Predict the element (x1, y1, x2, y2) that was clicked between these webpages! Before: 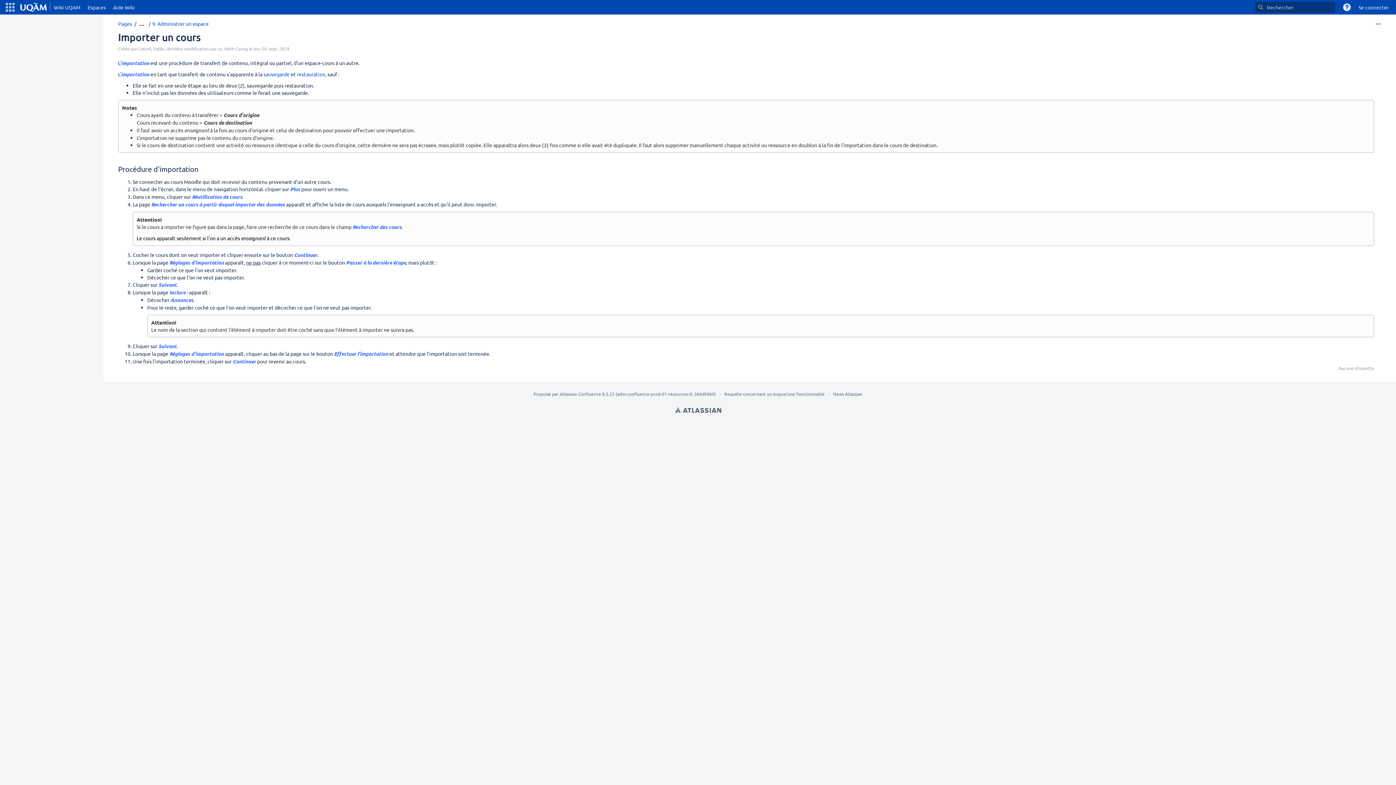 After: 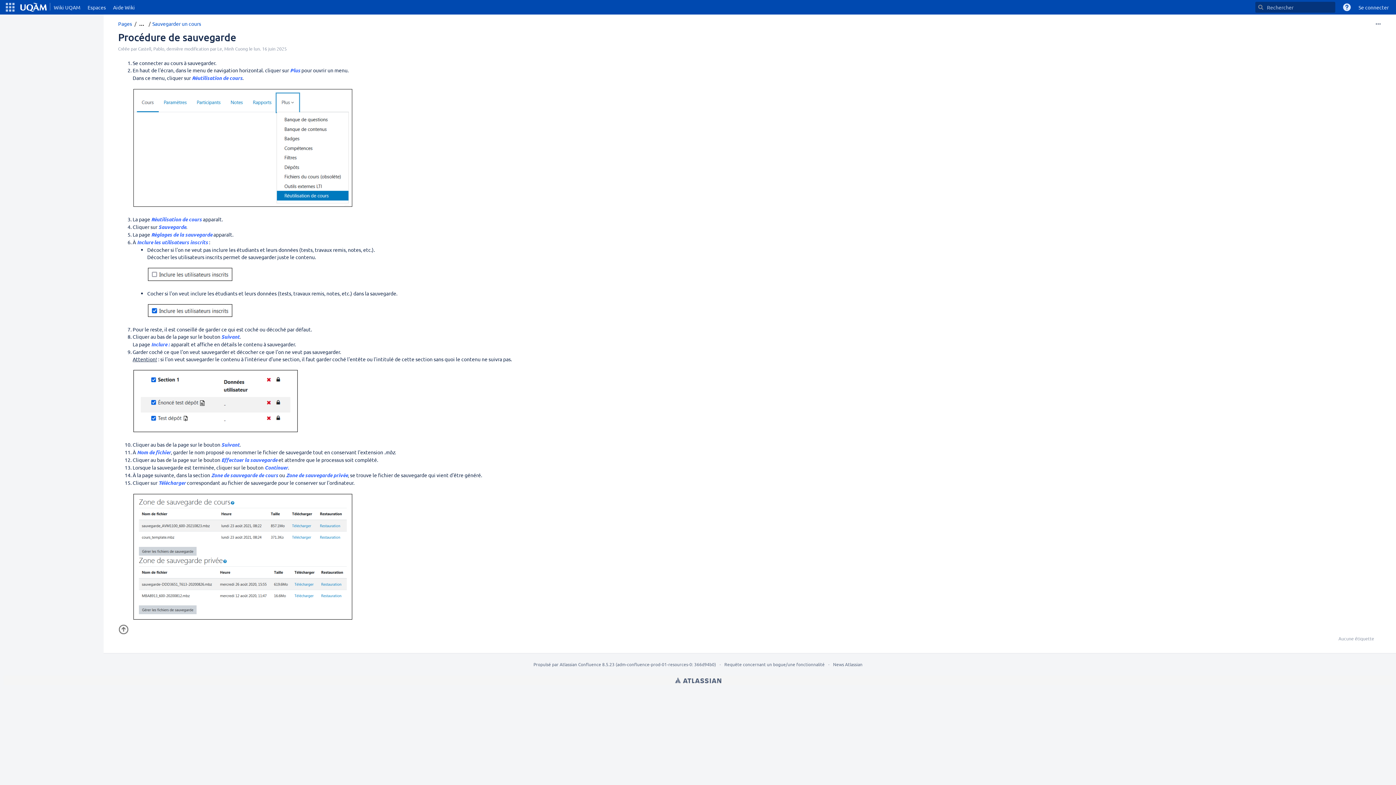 Action: label: sauvegarde bbox: (263, 70, 289, 77)